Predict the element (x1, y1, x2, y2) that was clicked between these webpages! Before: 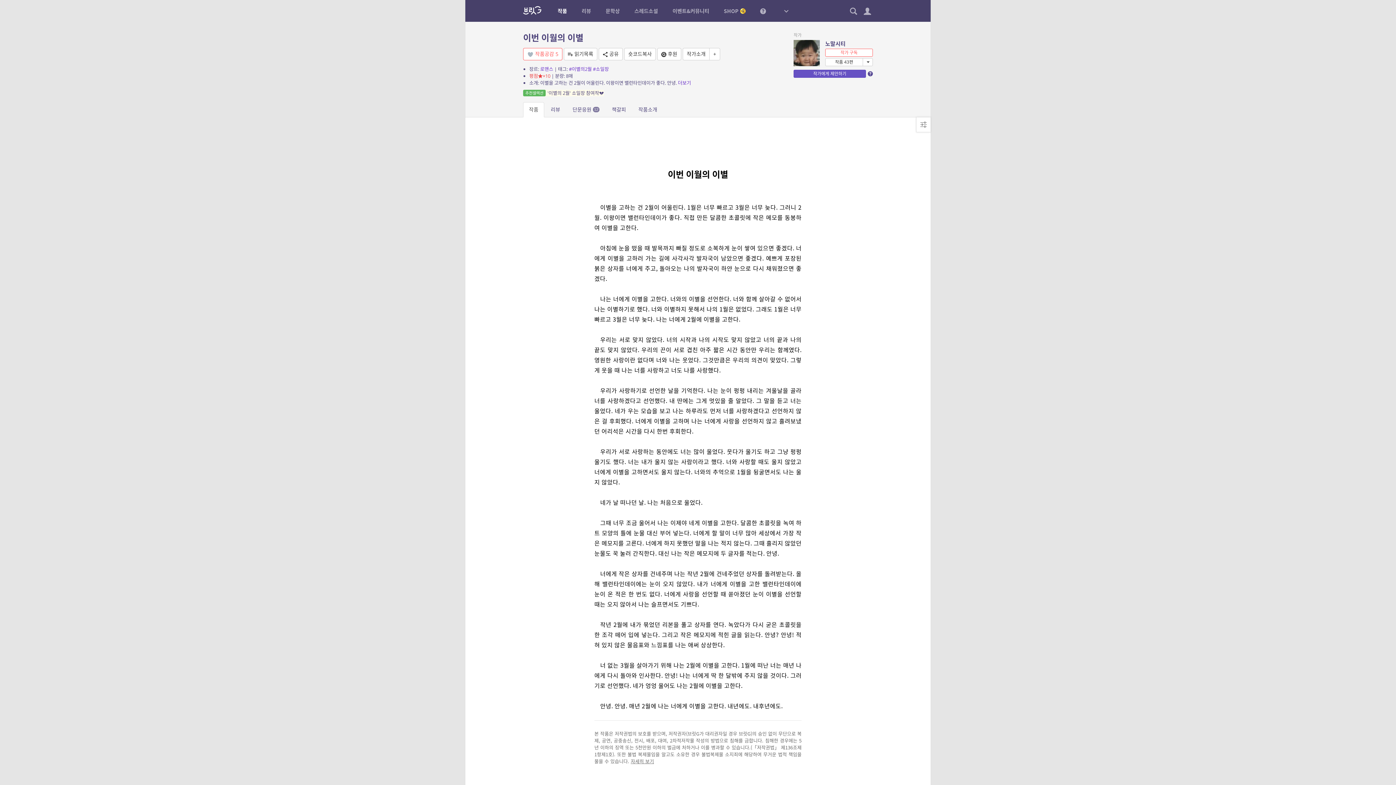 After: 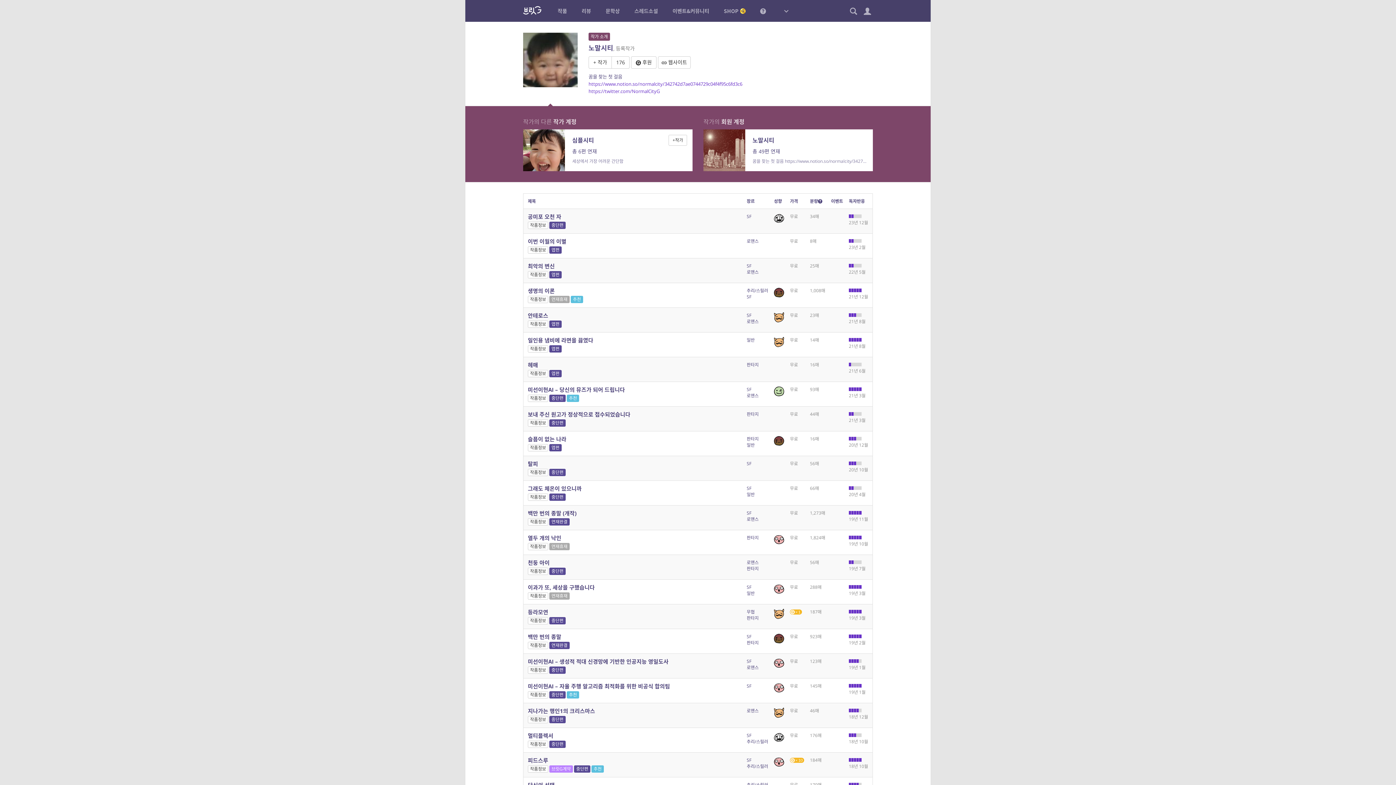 Action: bbox: (793, 40, 820, 66)